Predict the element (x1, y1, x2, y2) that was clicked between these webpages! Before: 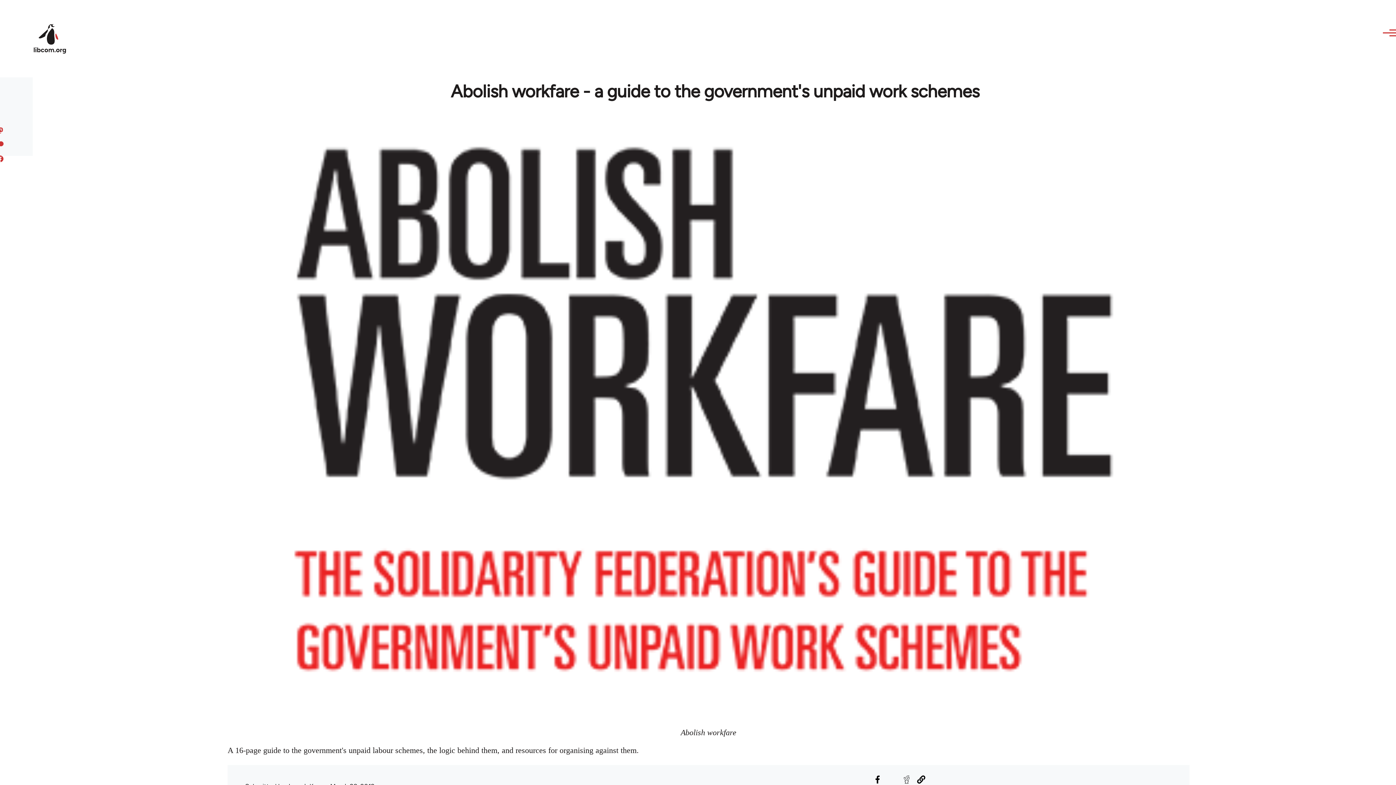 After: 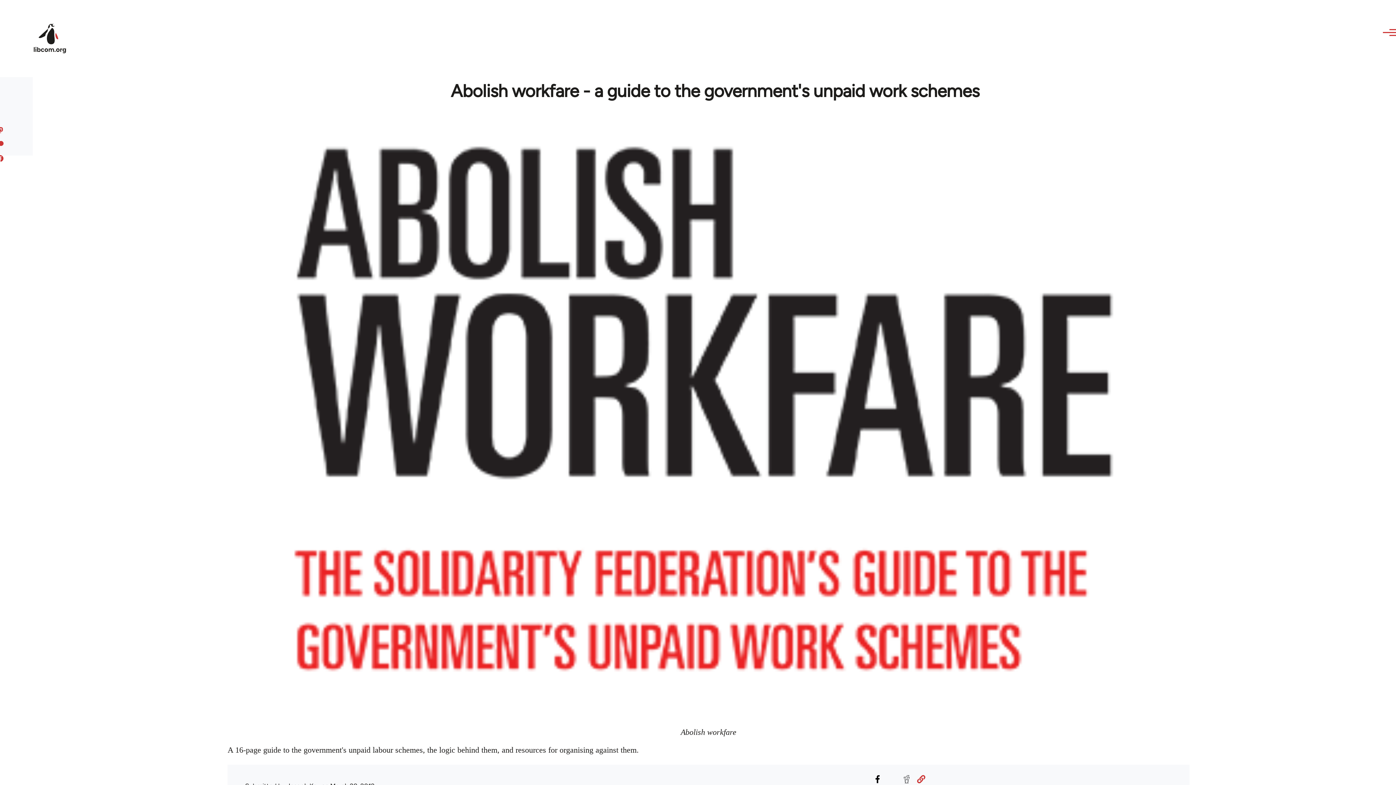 Action: label: Copied to clipboard bbox: (915, 774, 927, 785)